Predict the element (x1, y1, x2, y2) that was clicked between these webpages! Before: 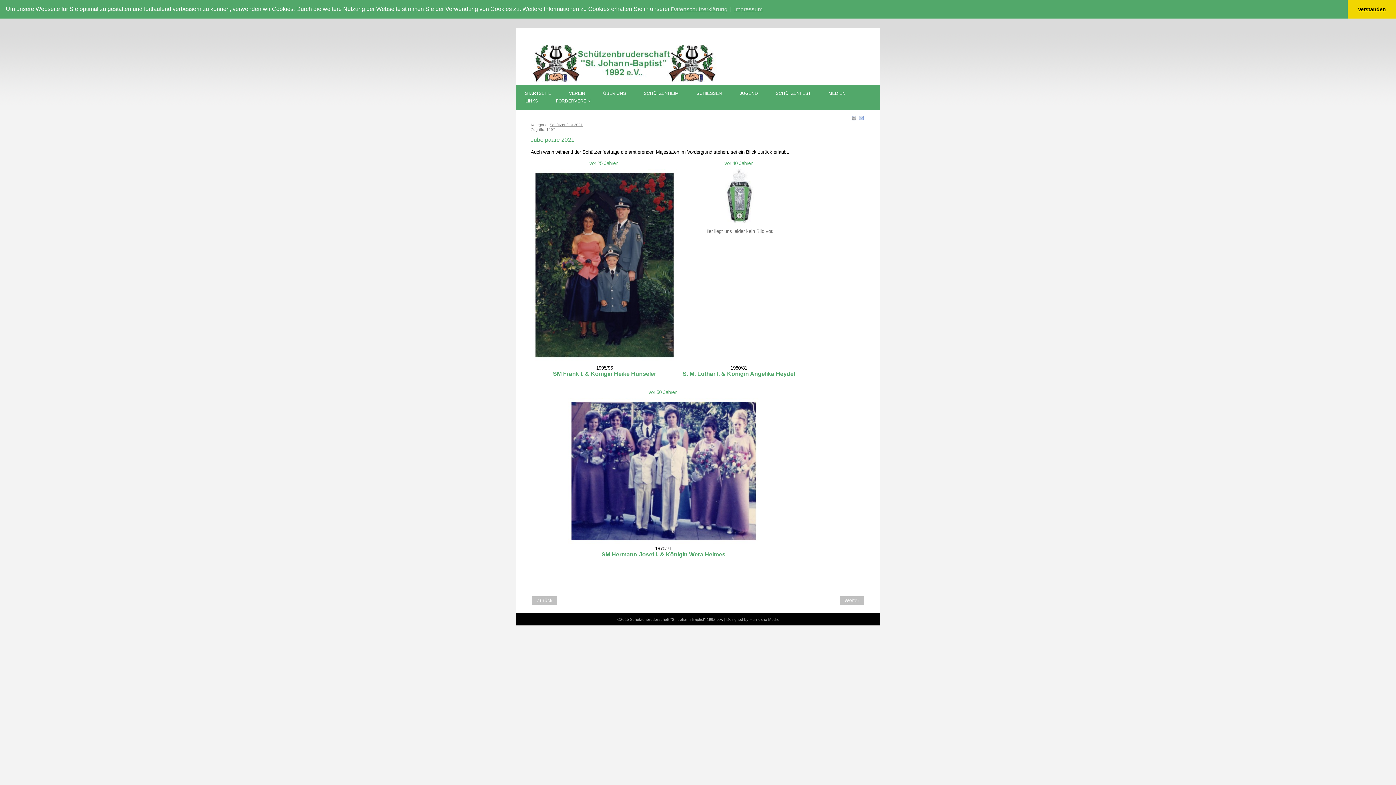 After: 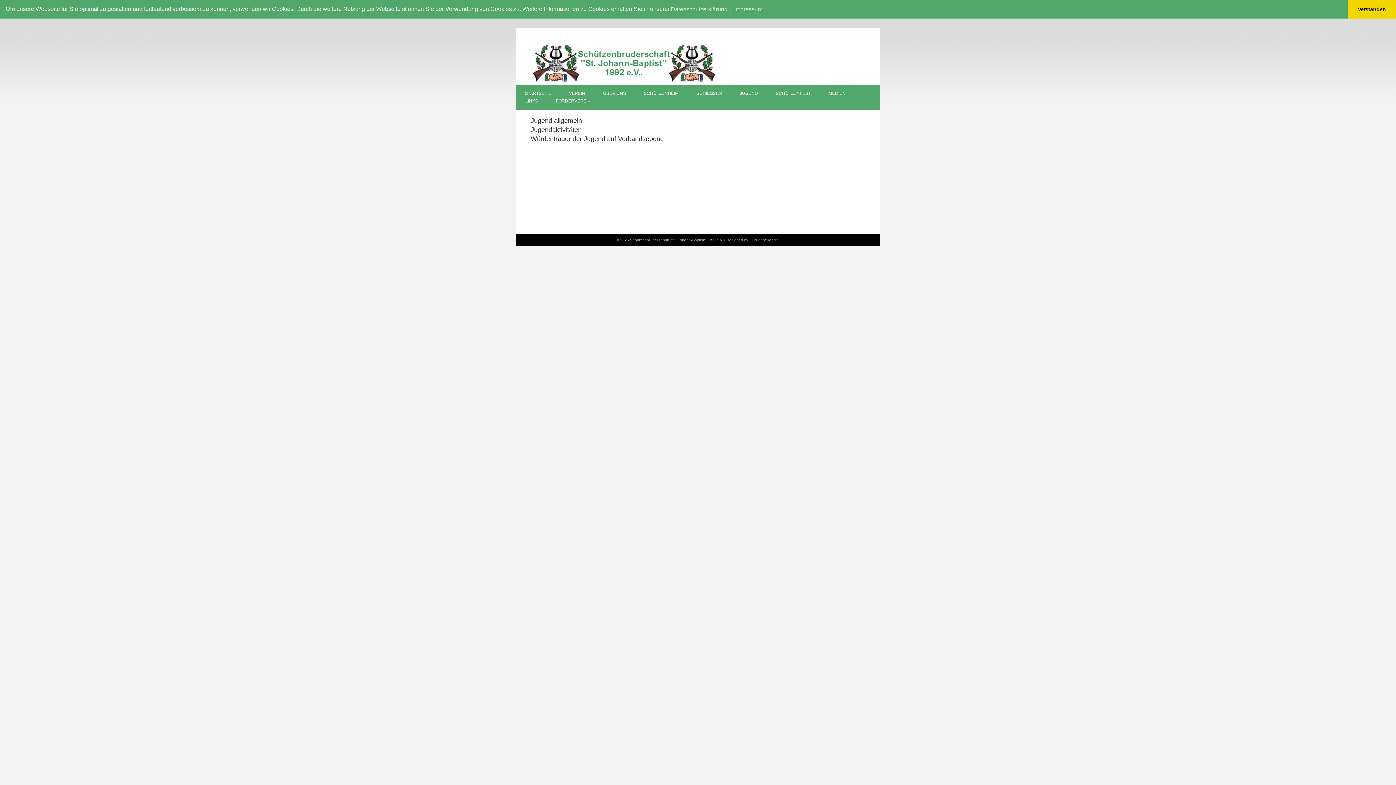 Action: label: JUGEND bbox: (734, 89, 763, 97)